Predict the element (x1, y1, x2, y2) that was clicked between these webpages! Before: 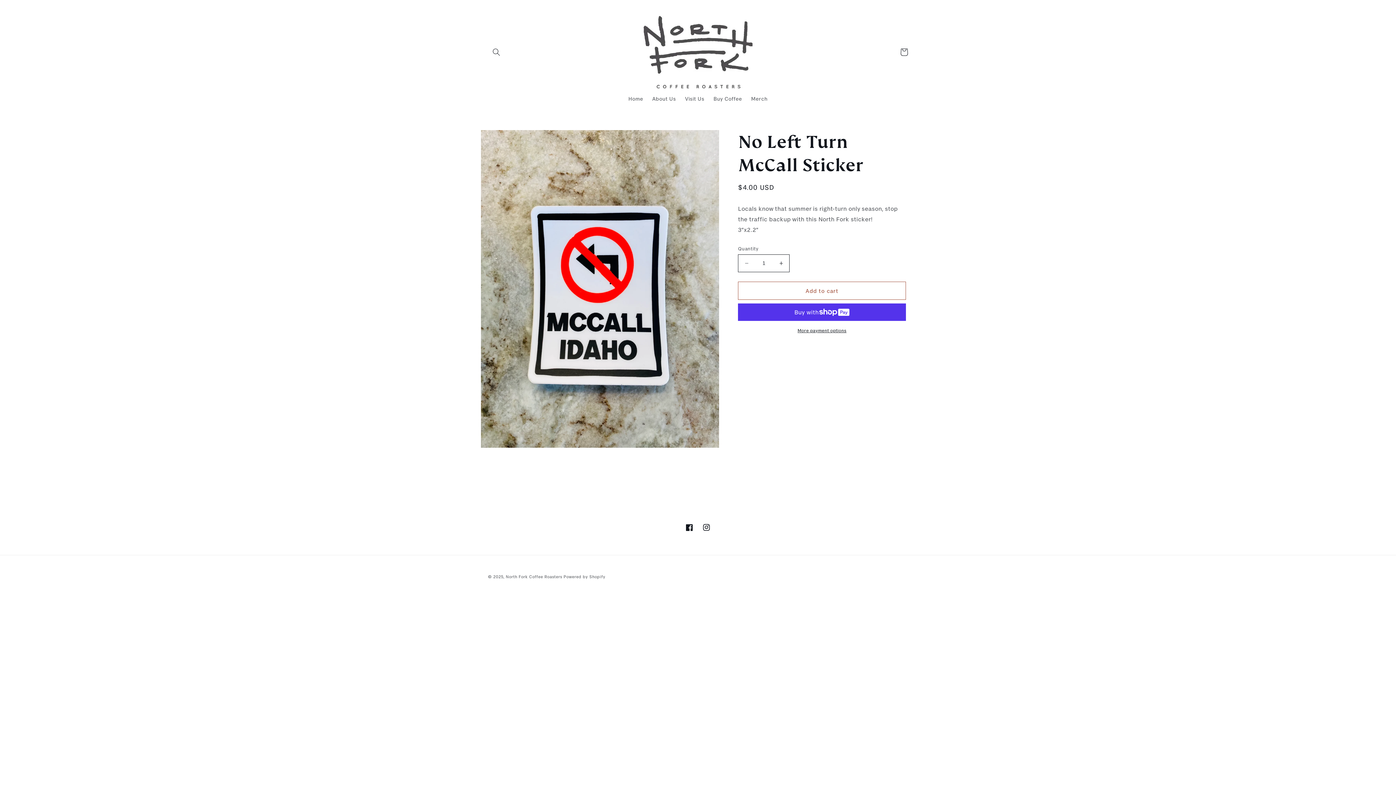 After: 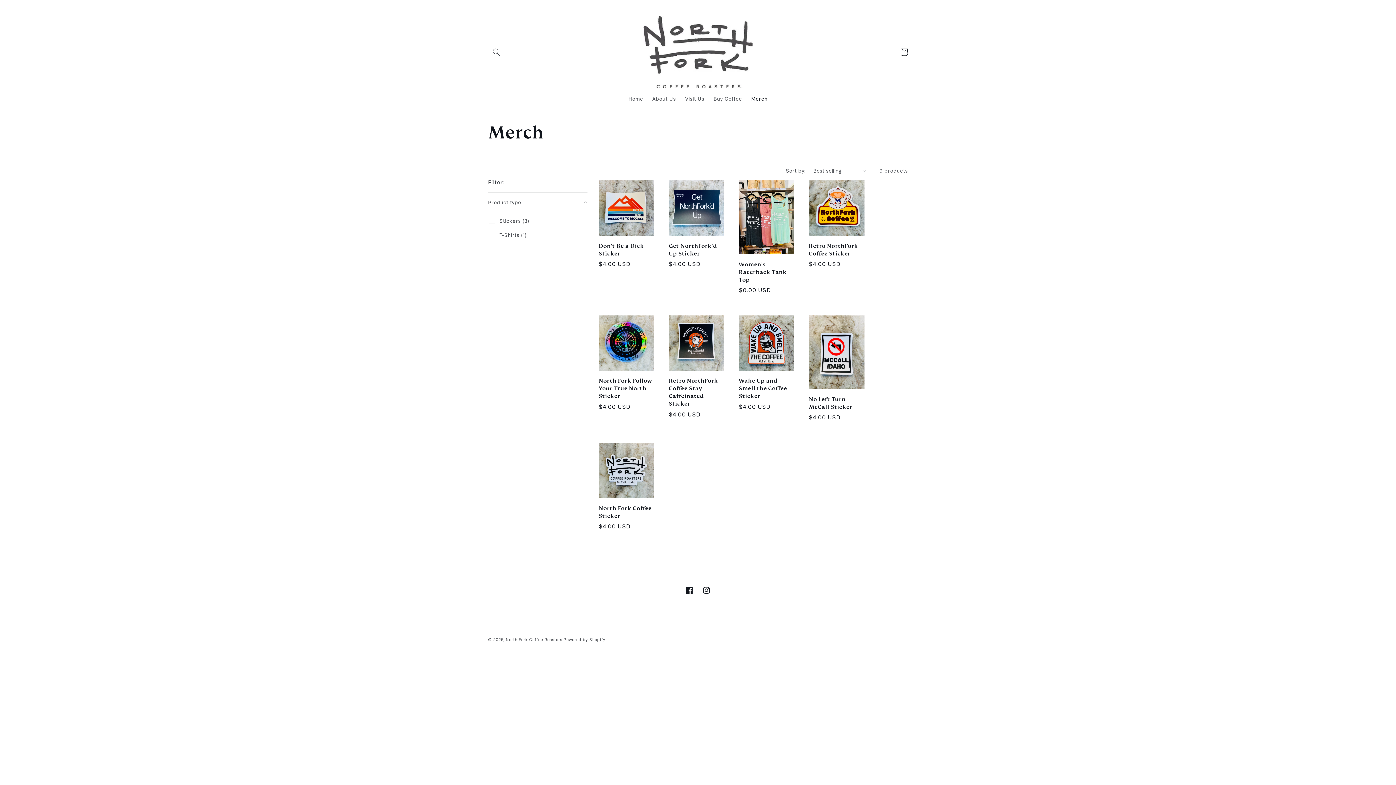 Action: label: Merch bbox: (746, 91, 772, 106)